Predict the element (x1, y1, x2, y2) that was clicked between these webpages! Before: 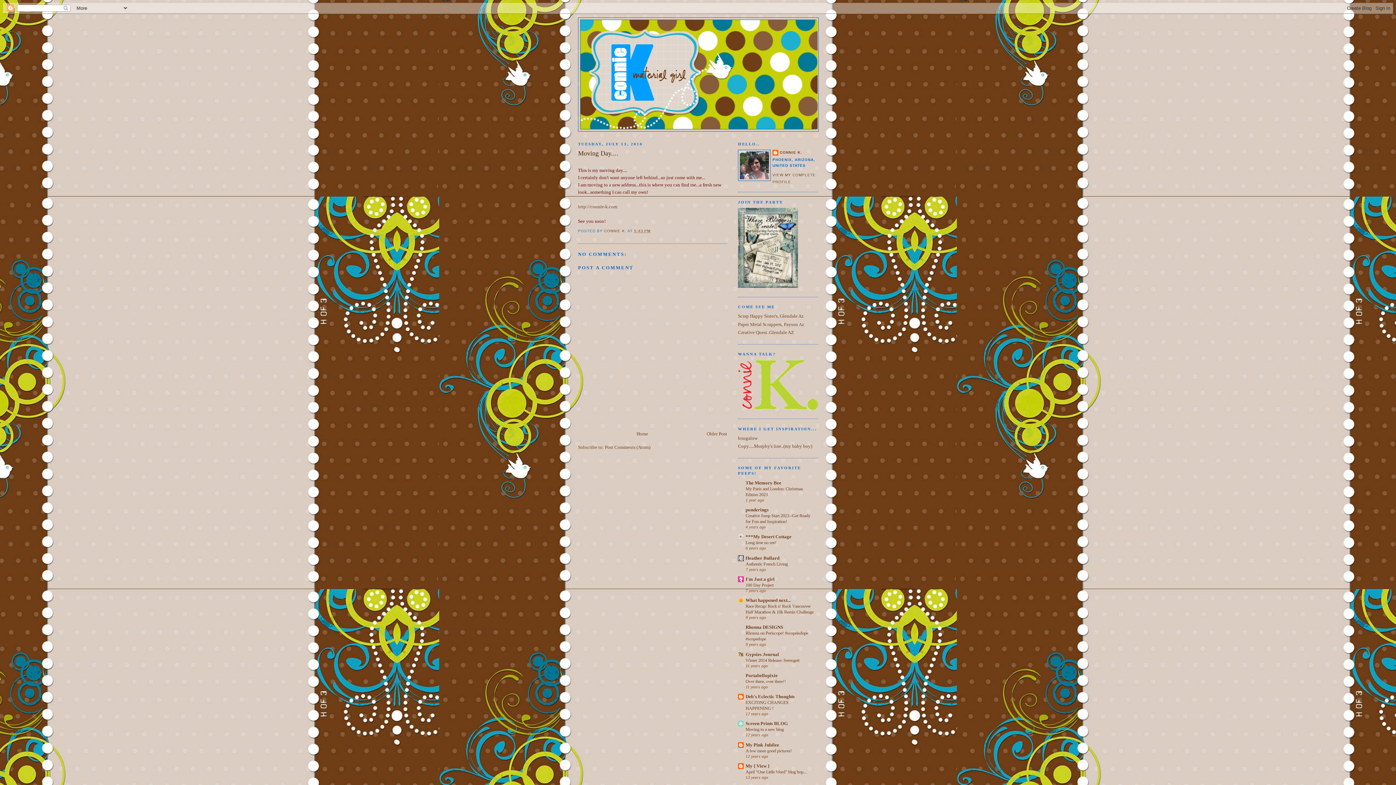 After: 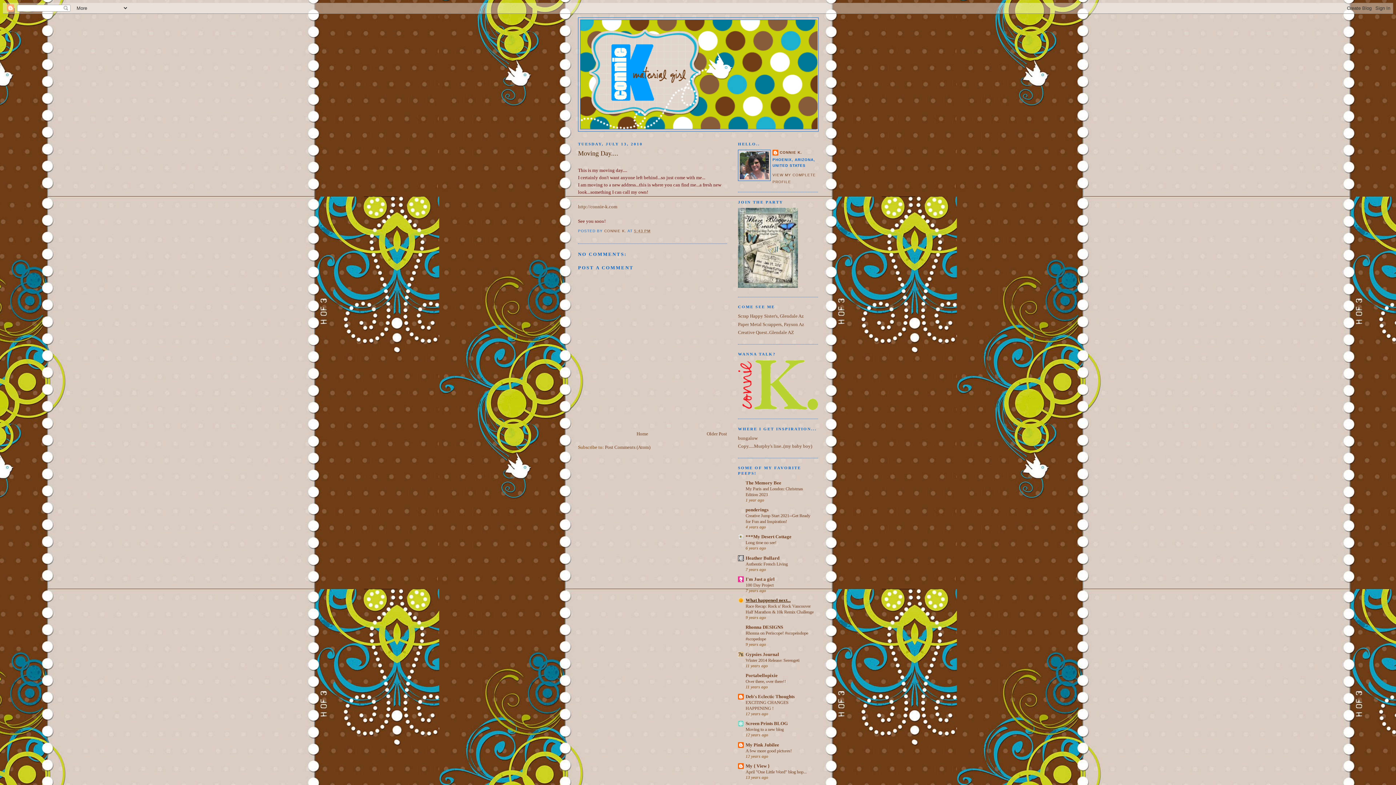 Action: label: What happened next... bbox: (745, 597, 790, 603)